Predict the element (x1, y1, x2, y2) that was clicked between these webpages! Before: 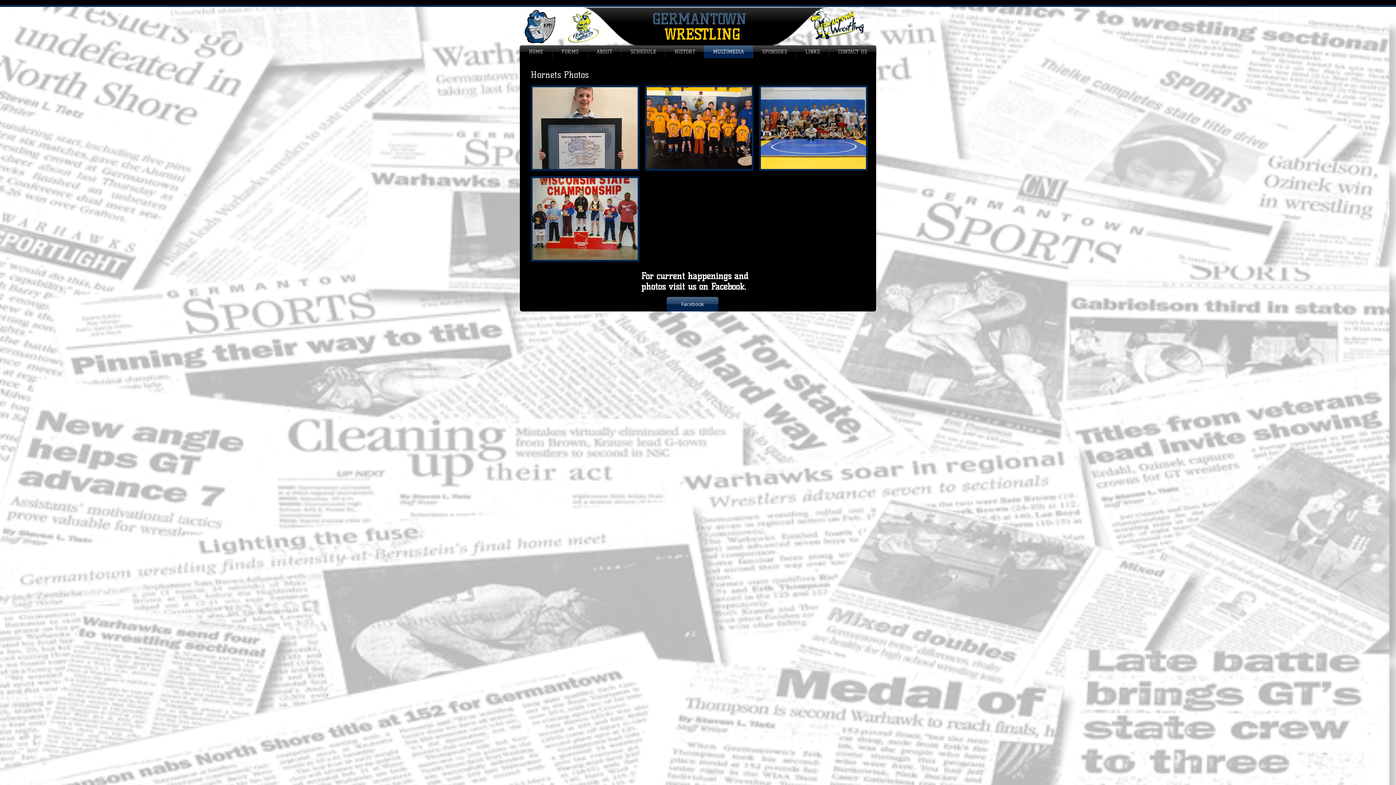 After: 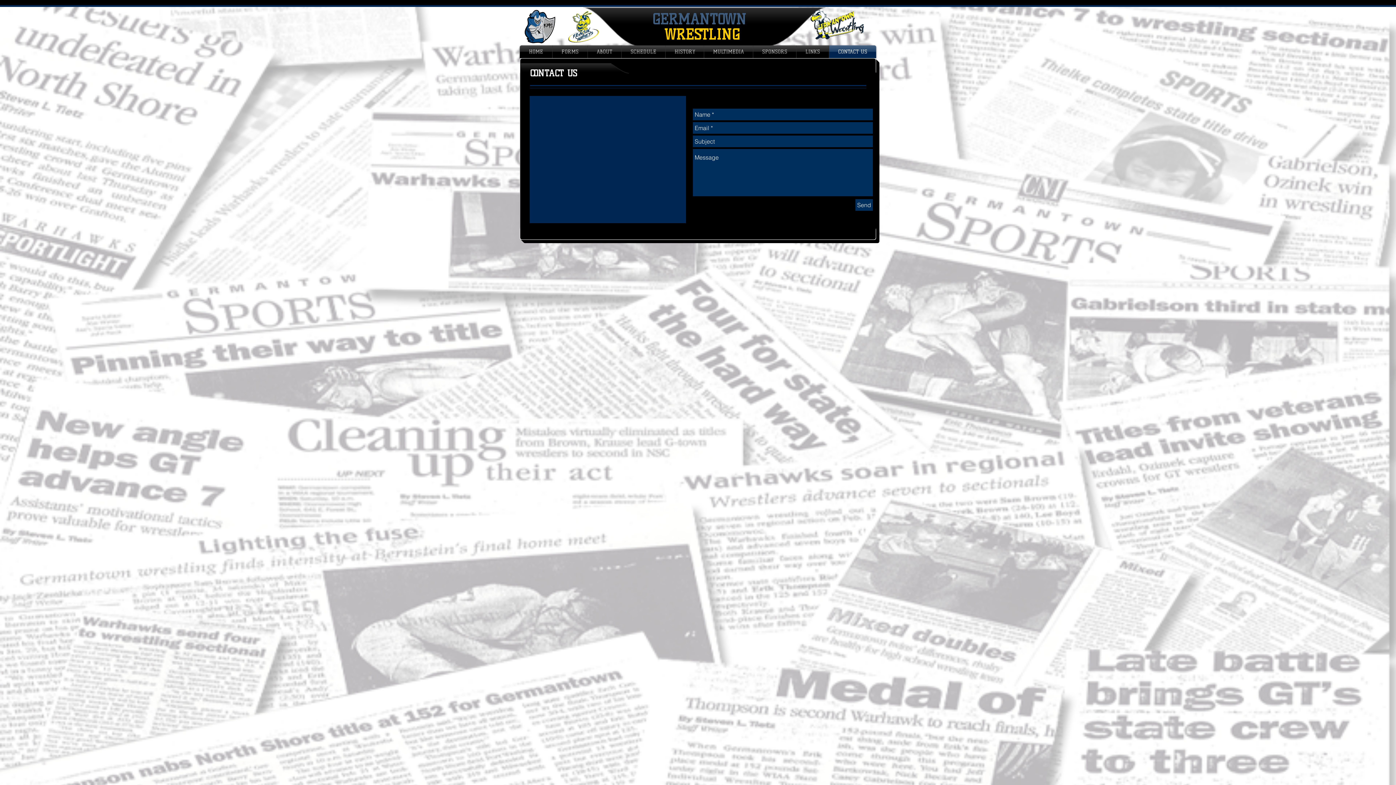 Action: label: CONTACT US bbox: (829, 45, 876, 58)